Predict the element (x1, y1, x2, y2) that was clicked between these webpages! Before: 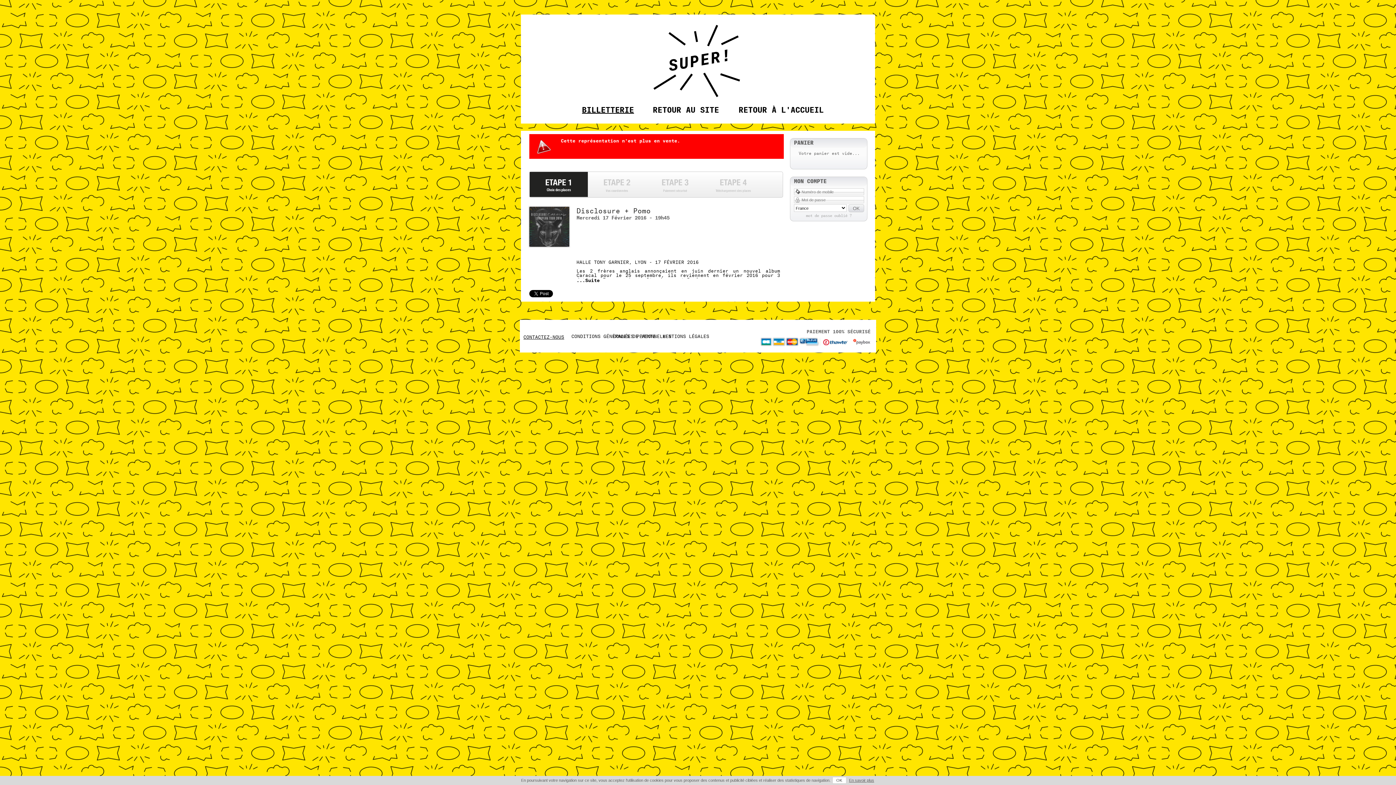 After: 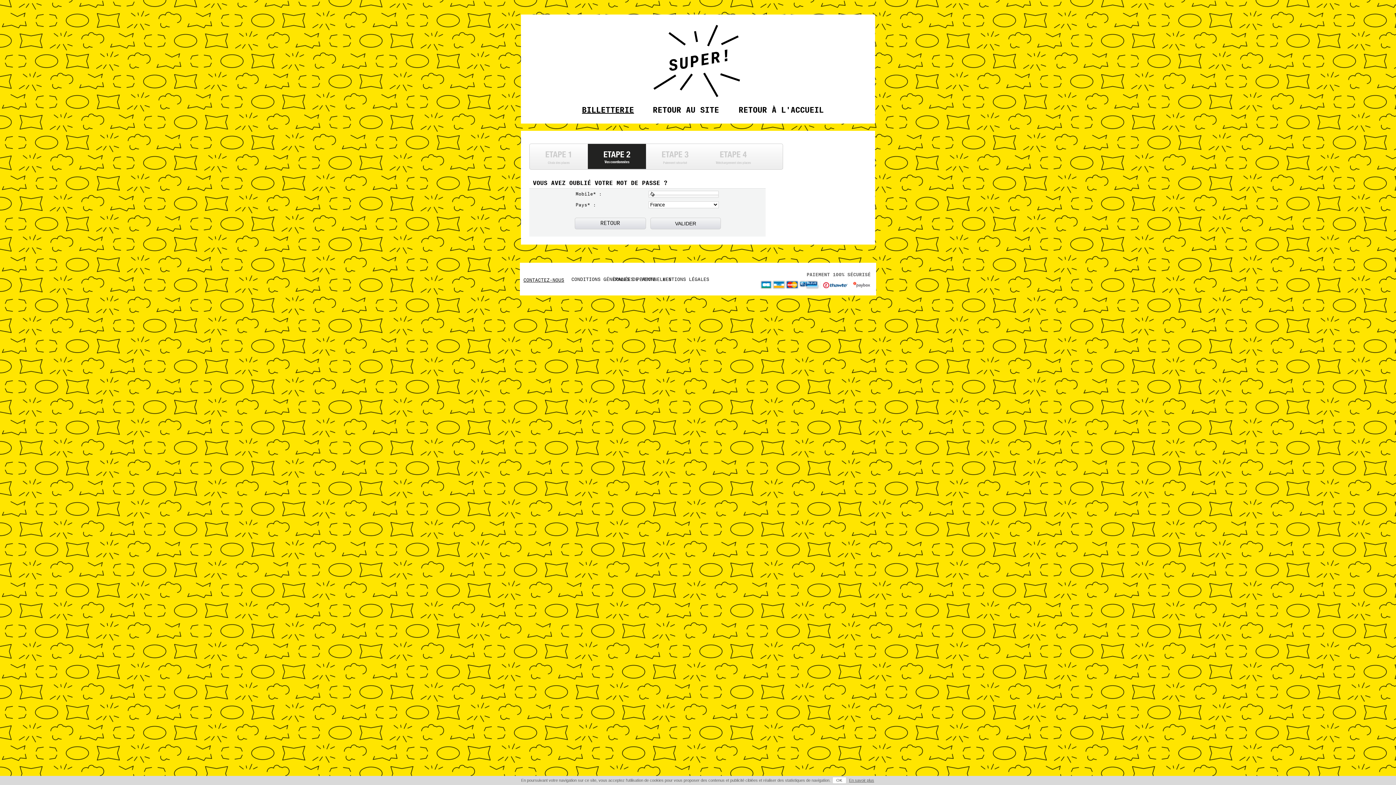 Action: bbox: (794, 213, 864, 218) label: mot de passe oublié ?